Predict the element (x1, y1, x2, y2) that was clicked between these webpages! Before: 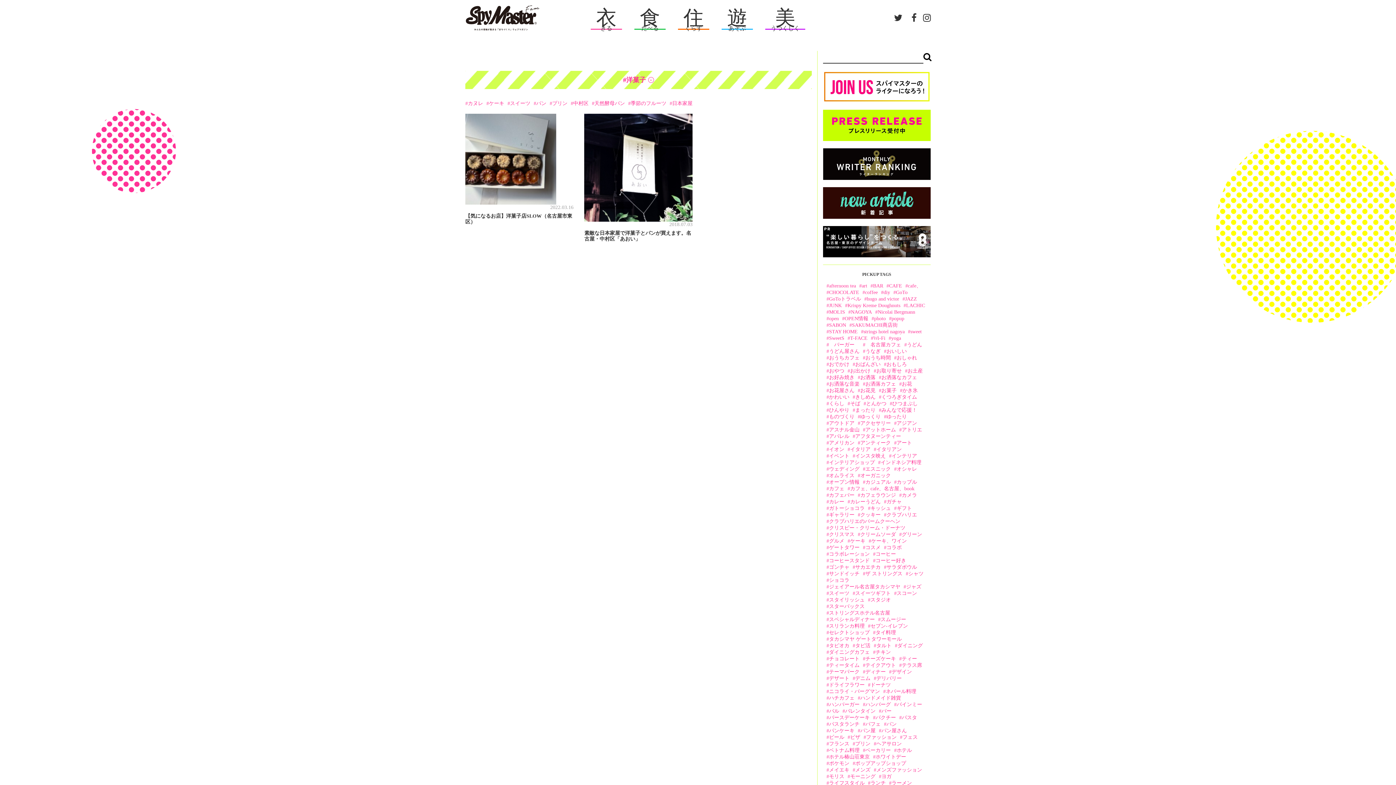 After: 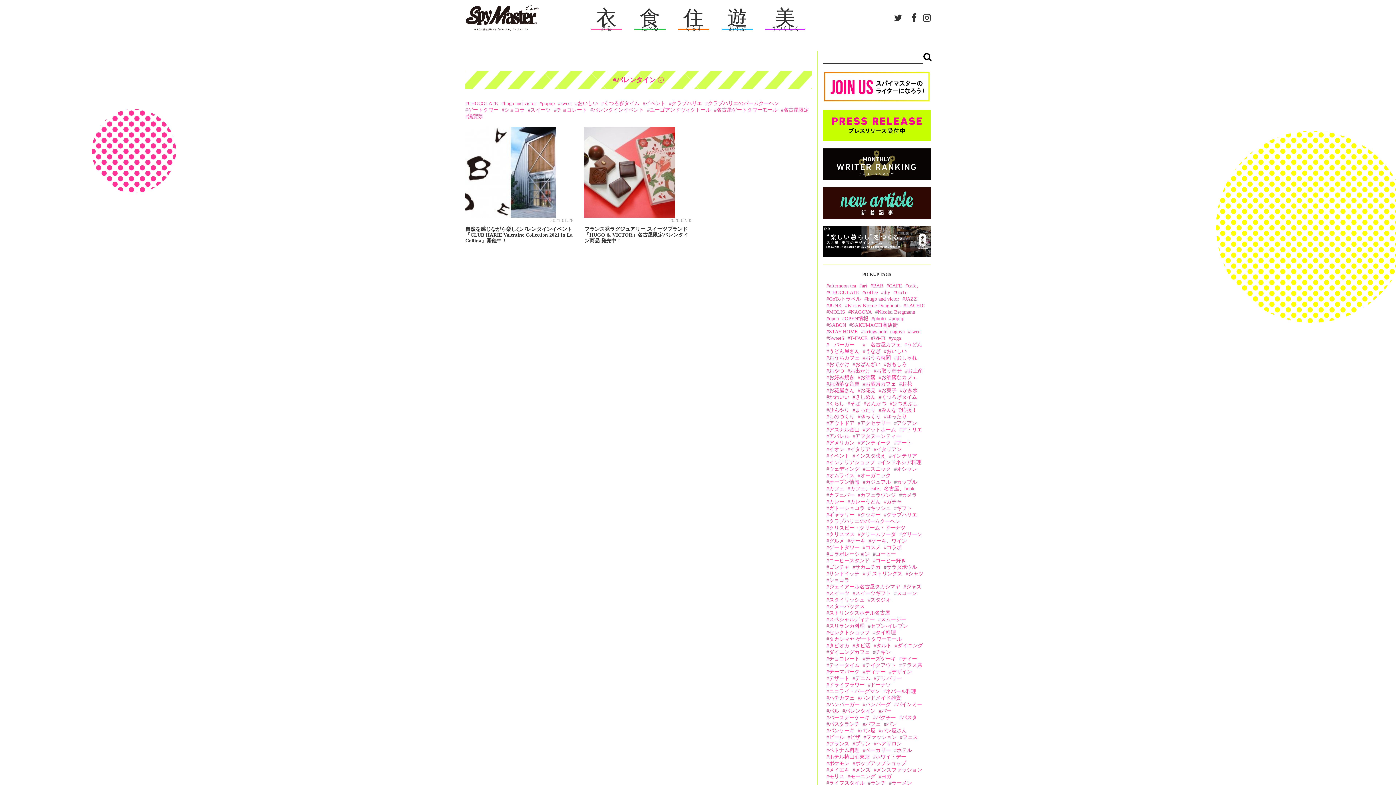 Action: bbox: (842, 708, 875, 714) label: バレンタイン